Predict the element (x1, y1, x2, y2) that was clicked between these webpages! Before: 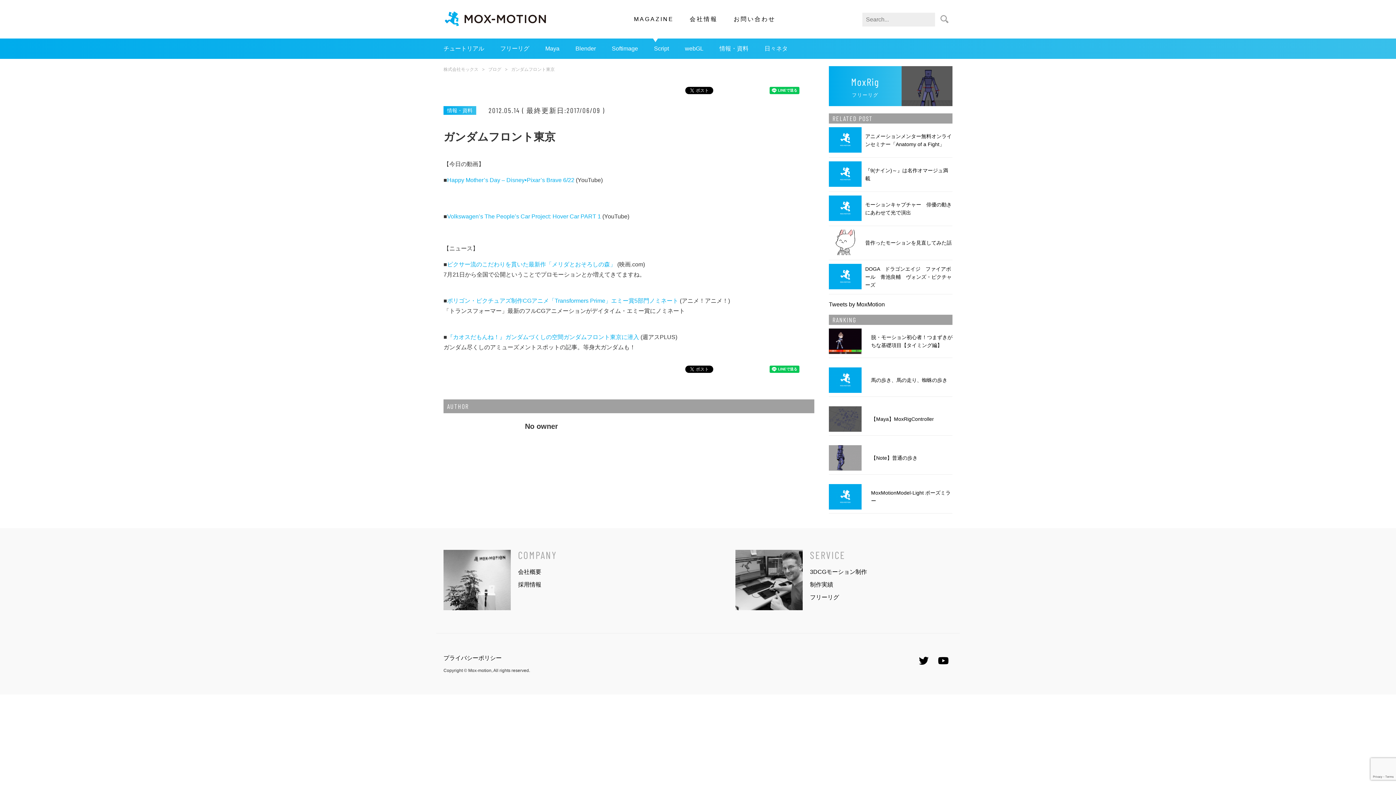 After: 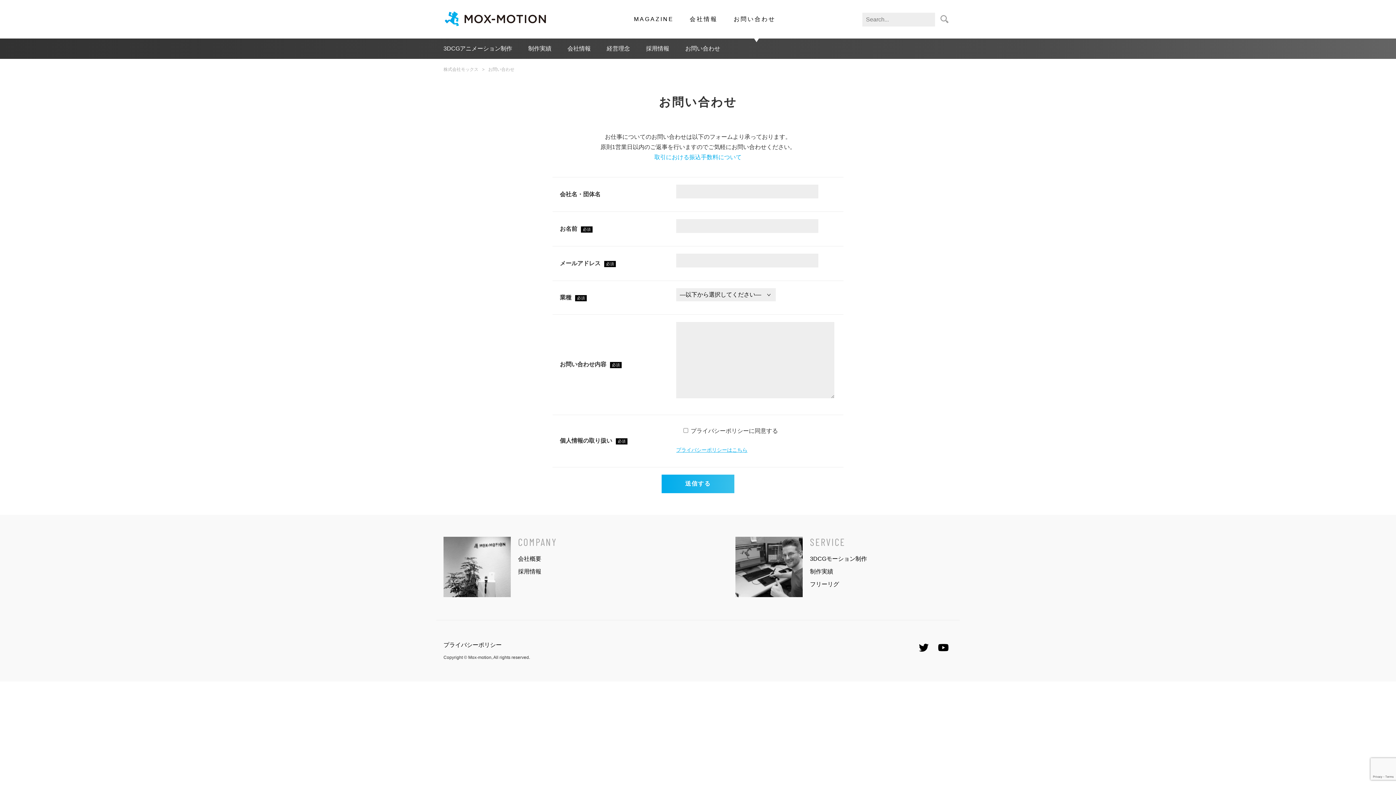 Action: label: お問い合わせ bbox: (733, 7, 776, 31)